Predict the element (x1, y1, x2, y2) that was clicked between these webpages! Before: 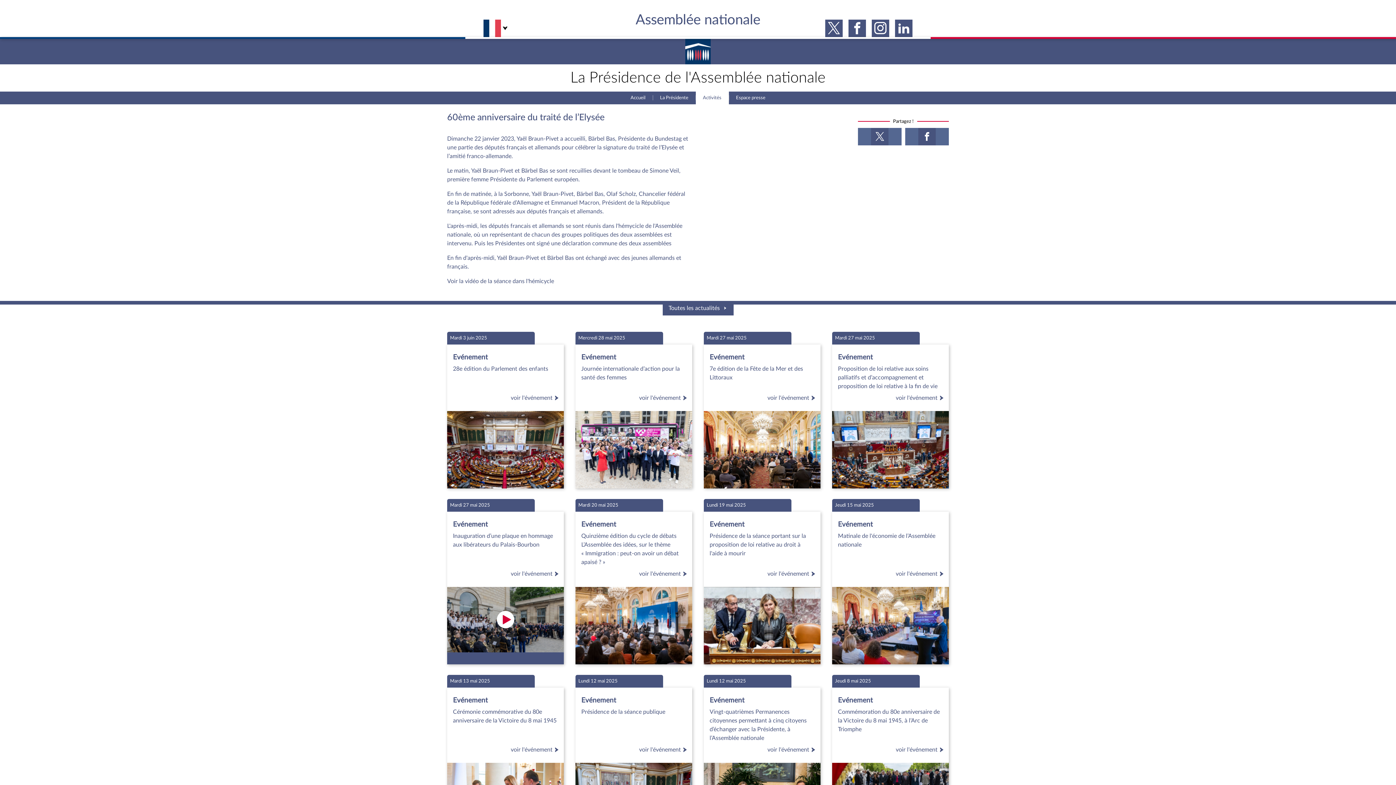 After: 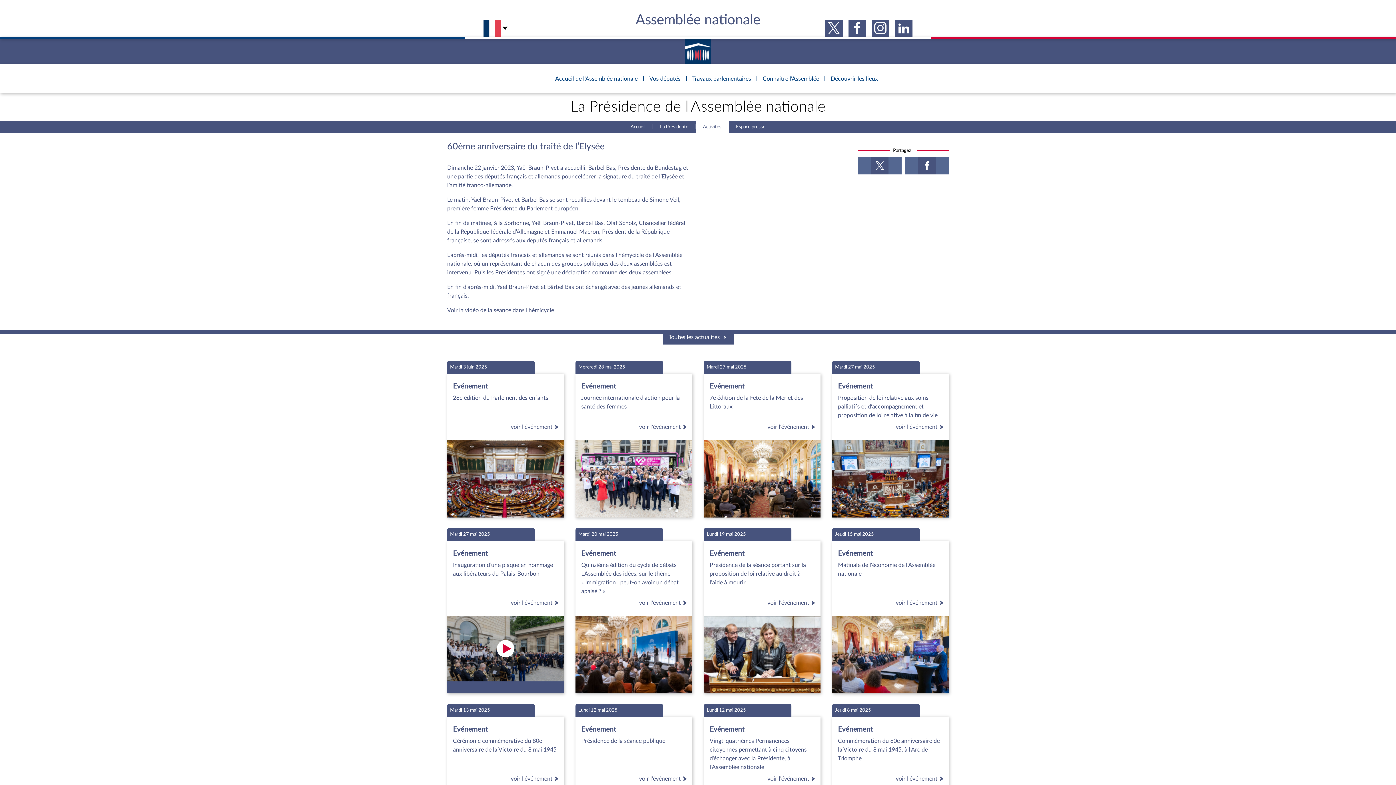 Action: bbox: (685, 38, 710, 64)